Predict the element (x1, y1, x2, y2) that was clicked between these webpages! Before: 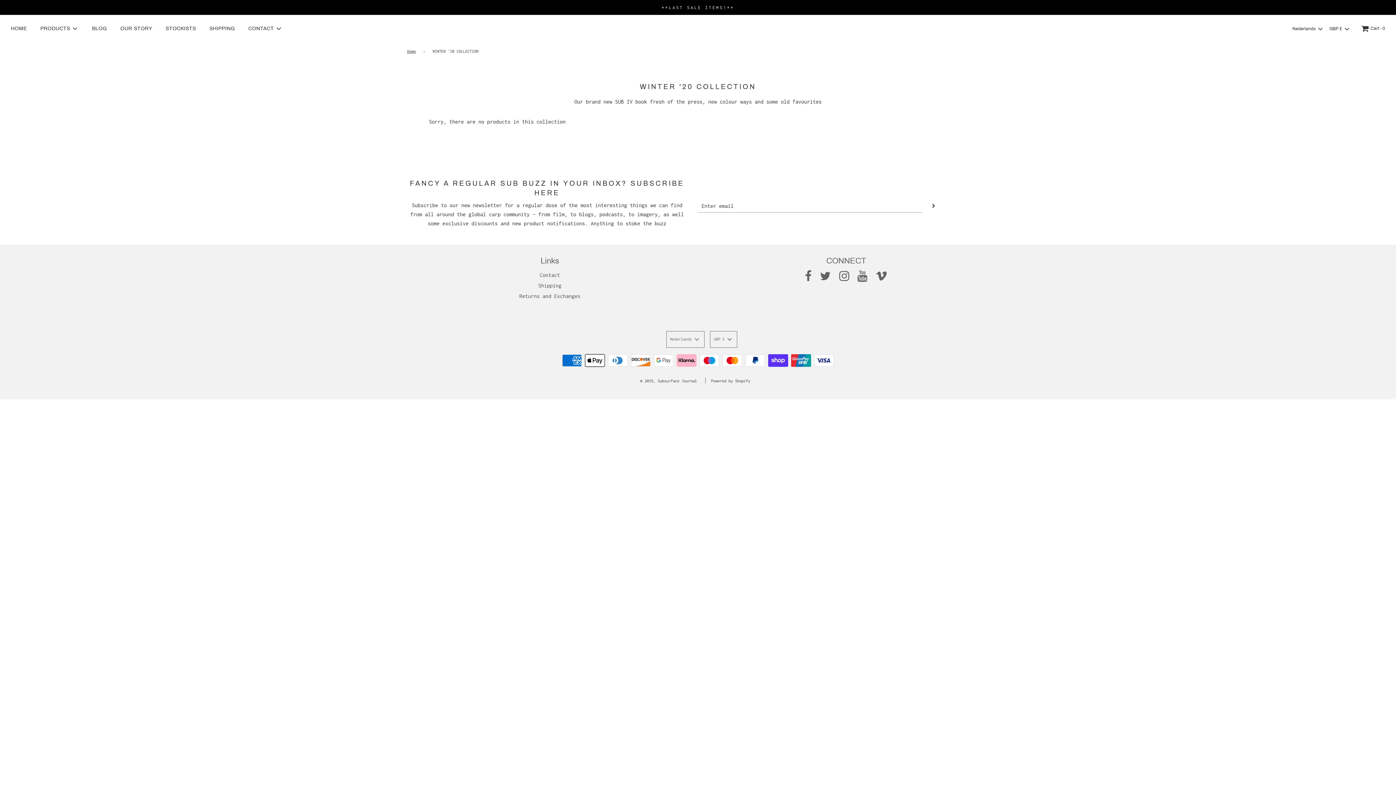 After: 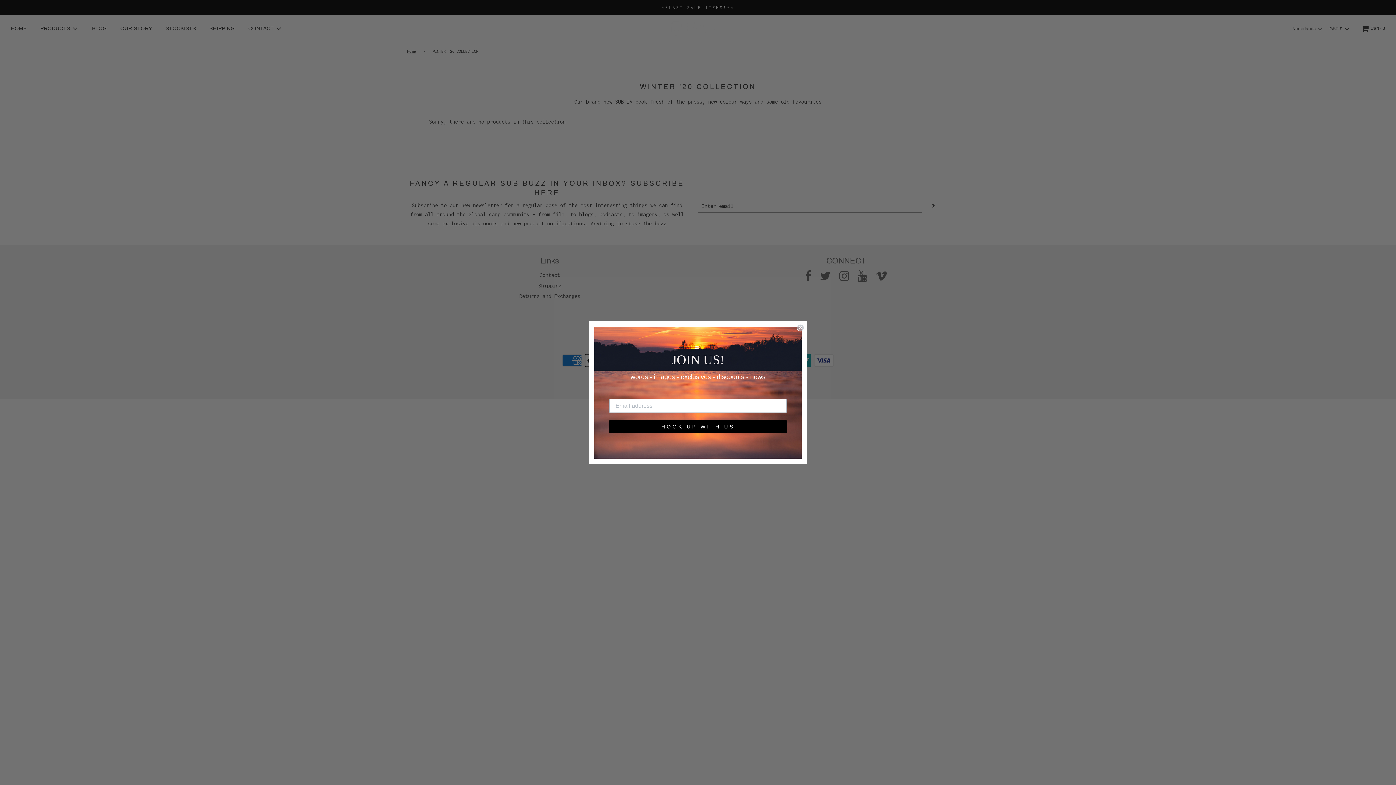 Action: label: Nederlands bbox: (1292, 24, 1324, 33)